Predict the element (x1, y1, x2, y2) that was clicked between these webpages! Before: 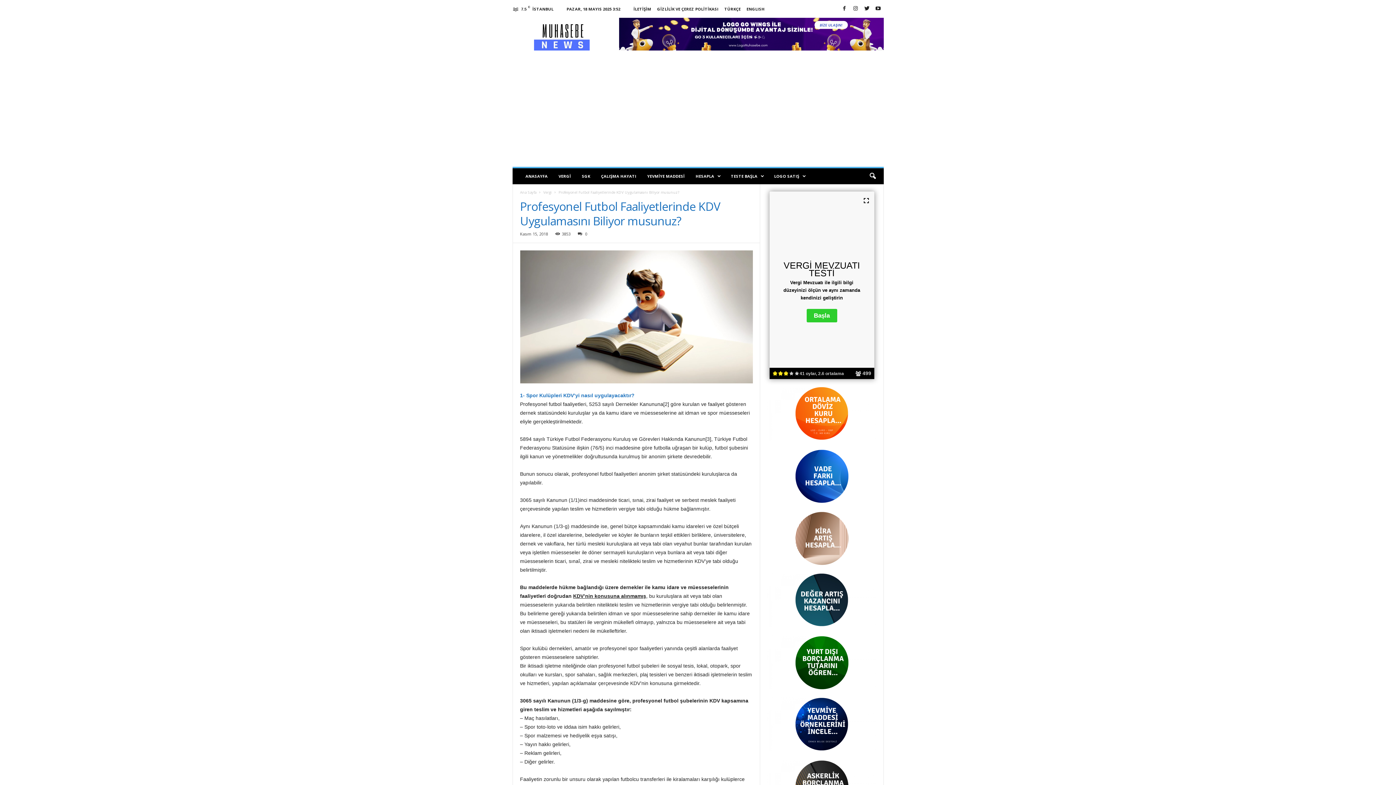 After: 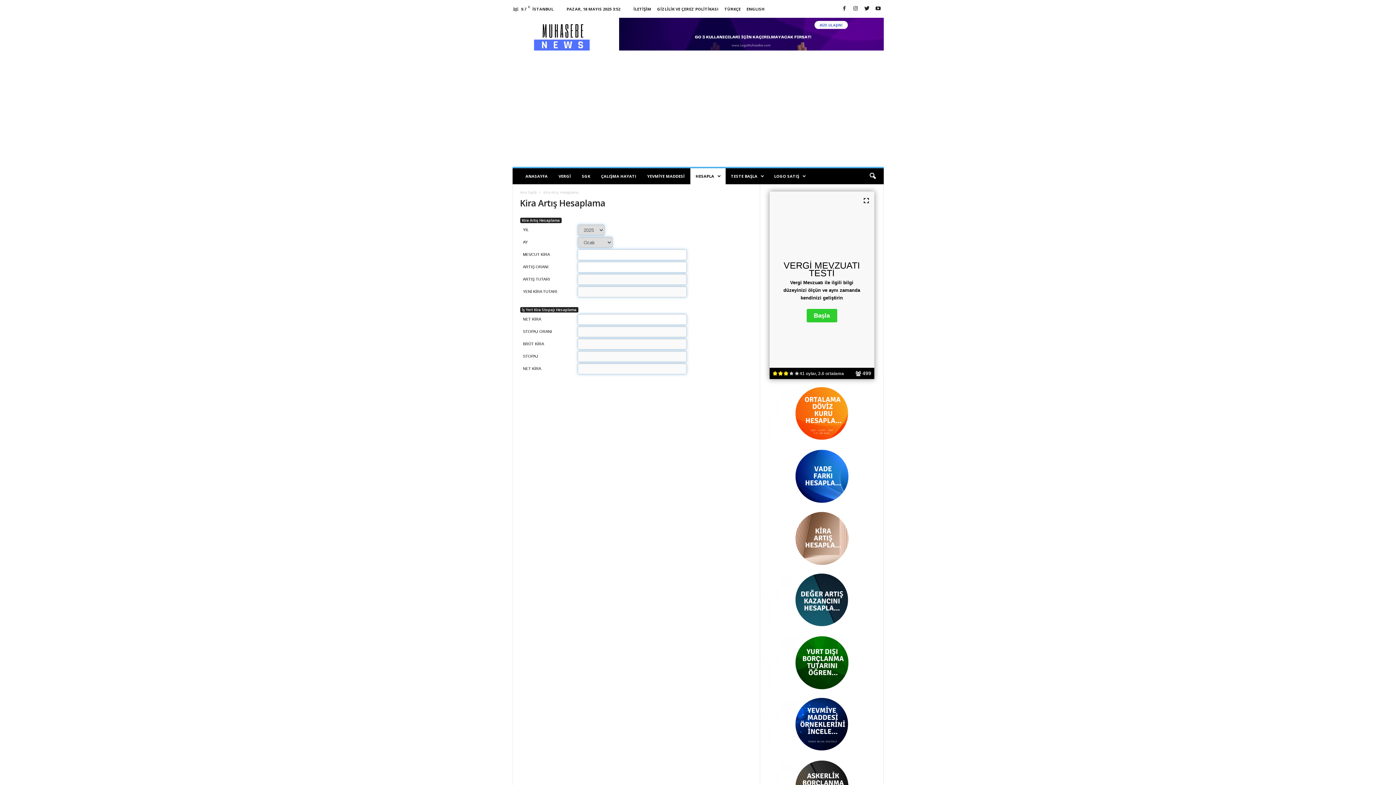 Action: bbox: (767, 510, 876, 565)